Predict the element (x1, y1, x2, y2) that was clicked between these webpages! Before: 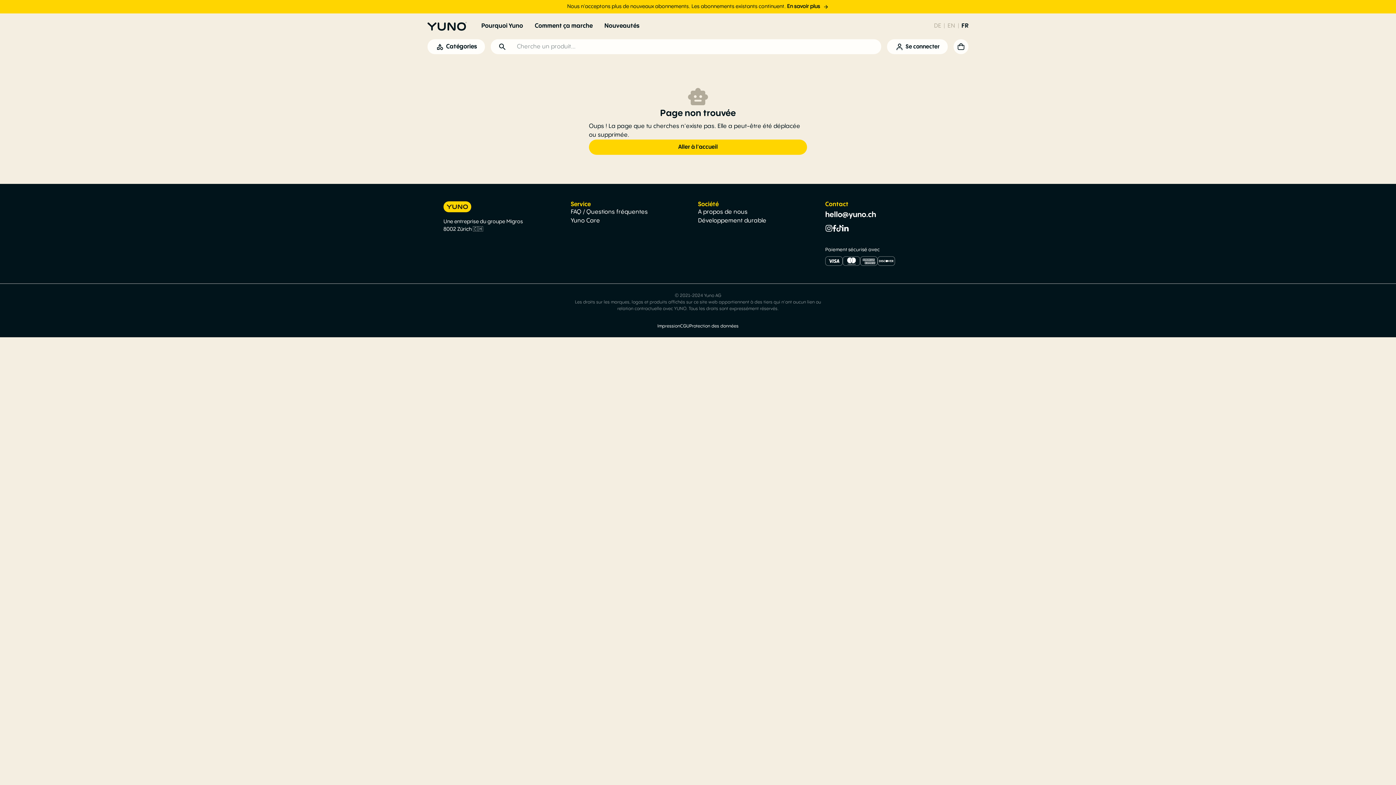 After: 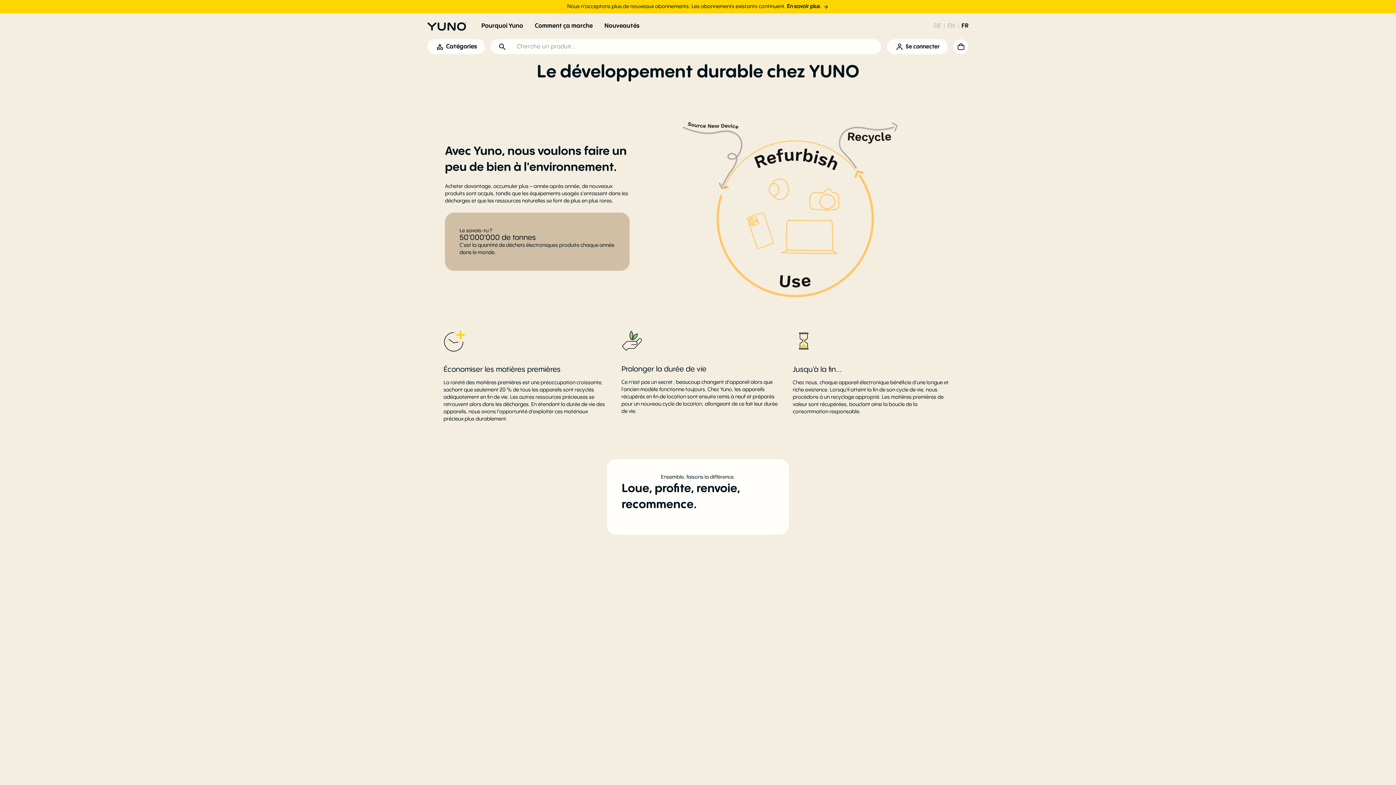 Action: bbox: (698, 217, 766, 224) label: Développement durable